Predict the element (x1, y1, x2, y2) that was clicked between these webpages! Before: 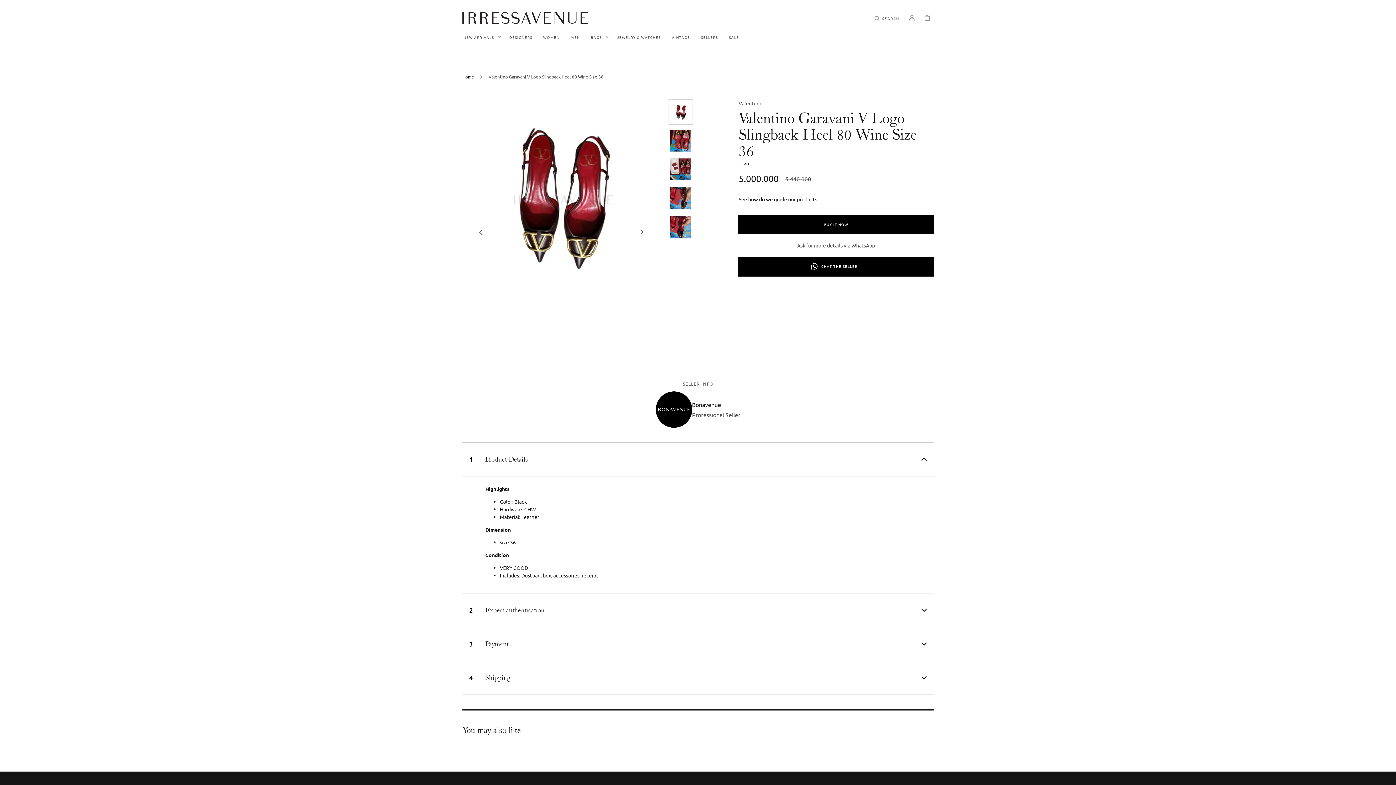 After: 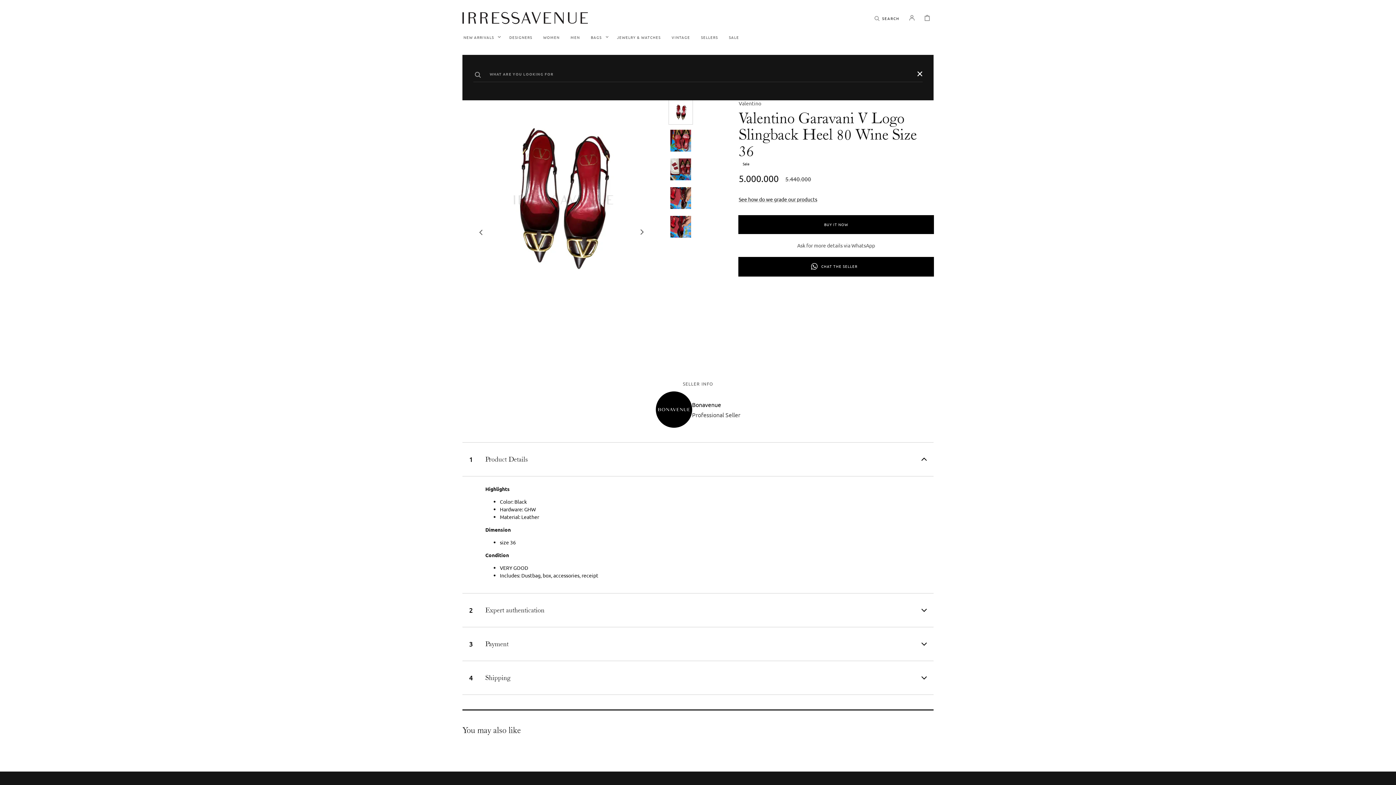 Action: bbox: (874, 9, 899, 25) label: Search